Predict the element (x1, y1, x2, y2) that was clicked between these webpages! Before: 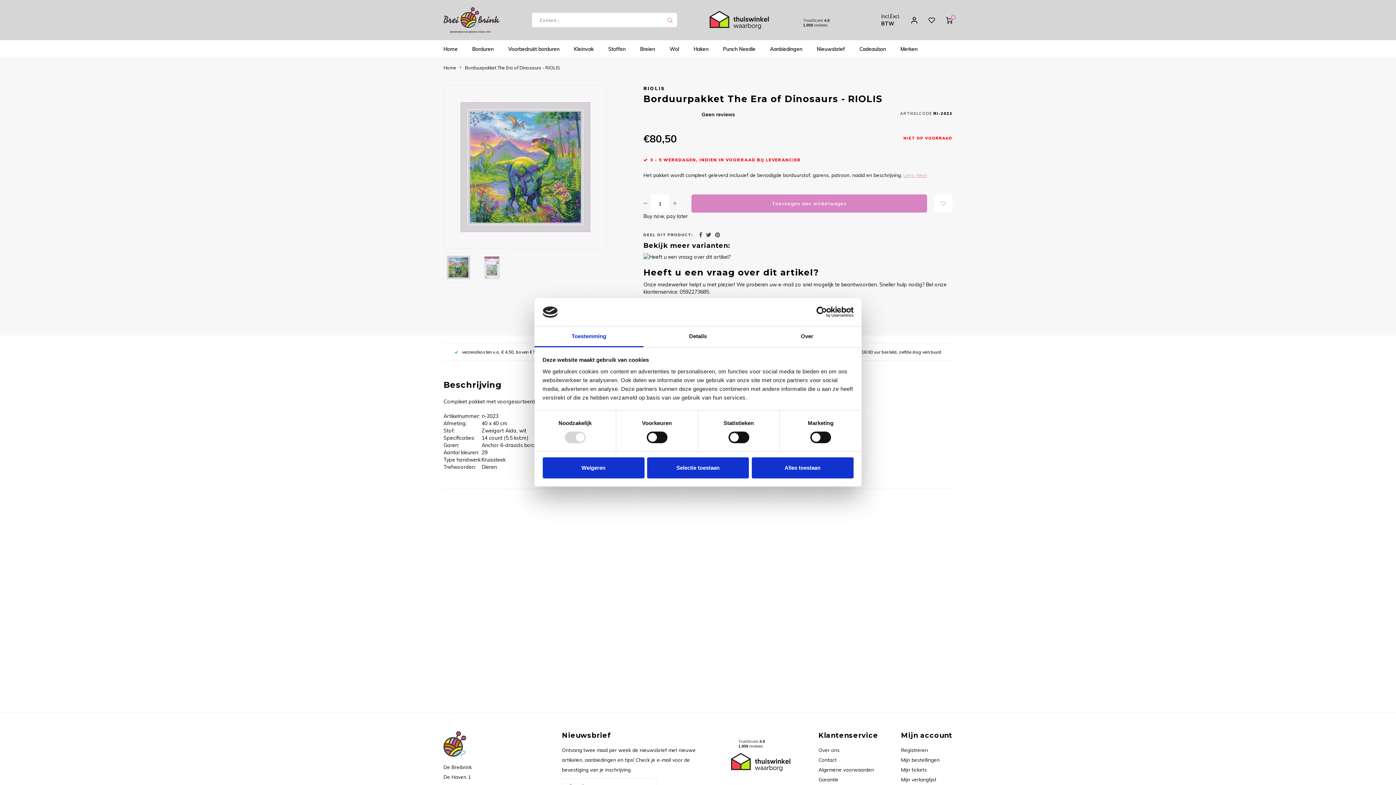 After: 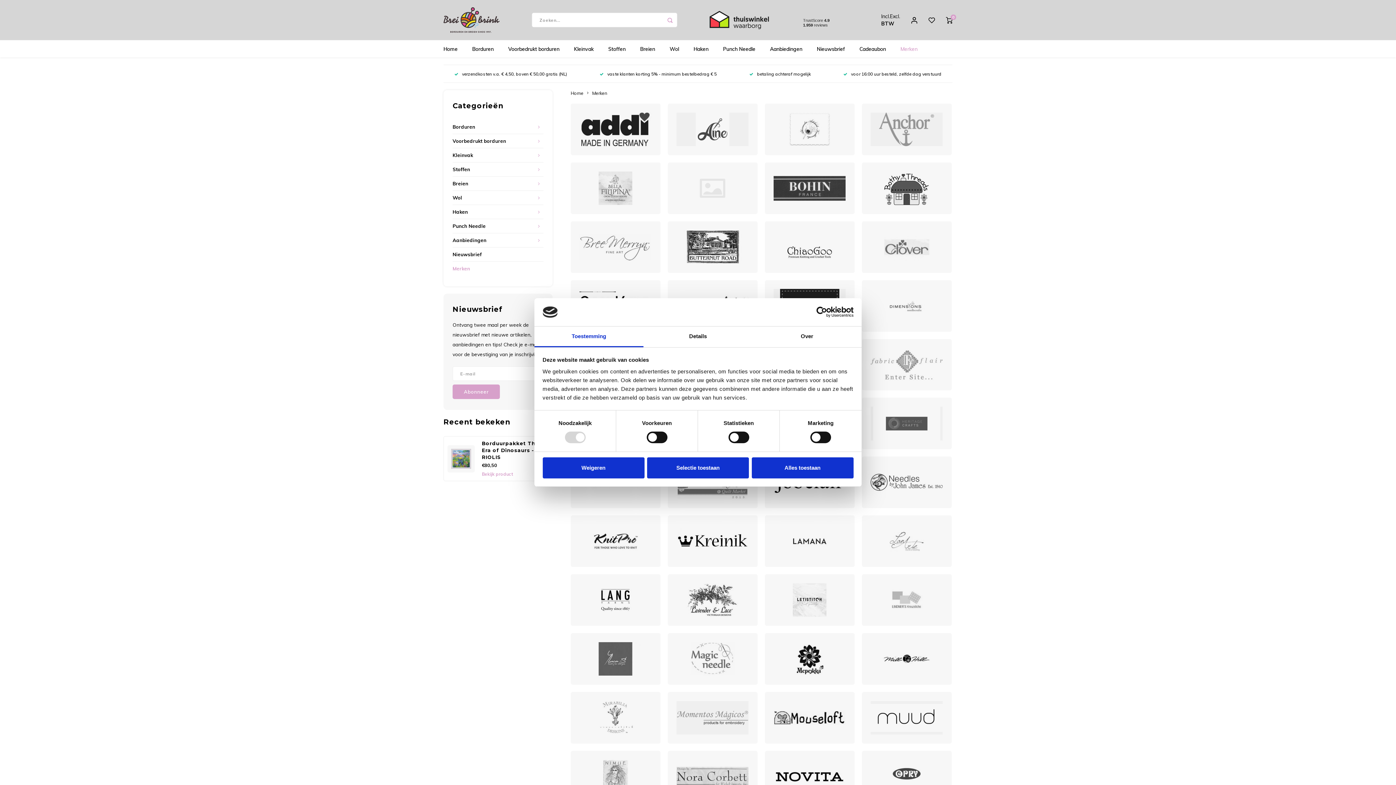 Action: bbox: (893, 40, 925, 57) label: Merken